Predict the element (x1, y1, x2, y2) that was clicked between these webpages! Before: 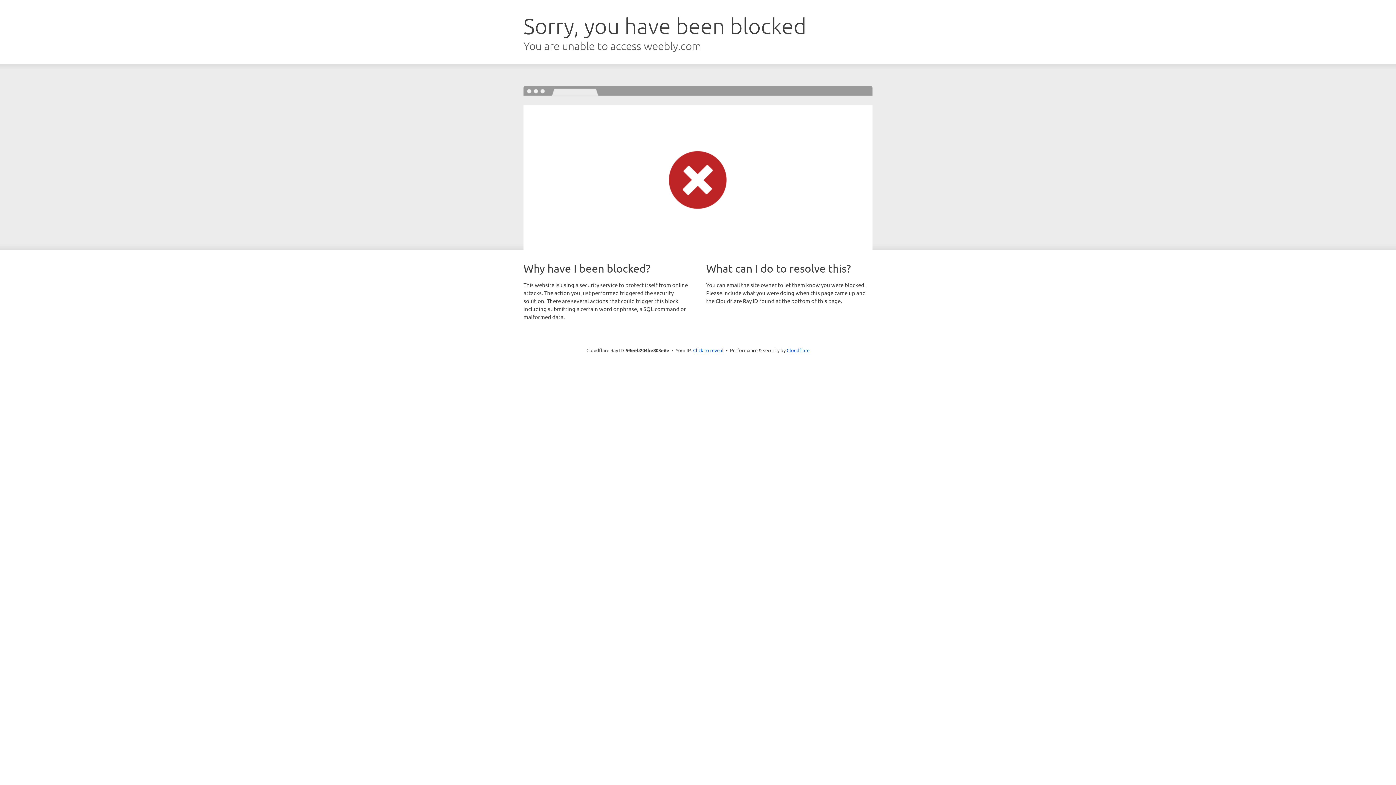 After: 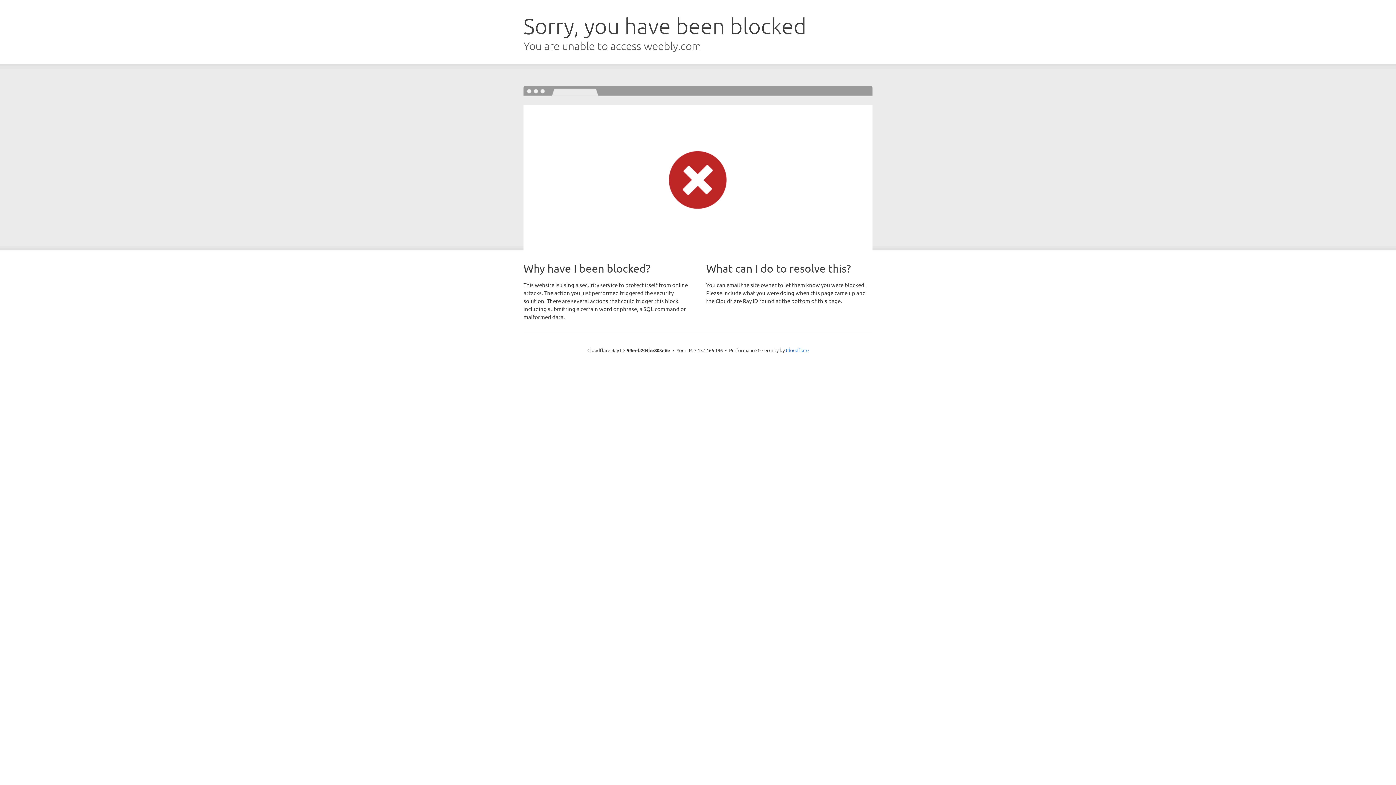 Action: label: Click to reveal bbox: (693, 346, 723, 353)